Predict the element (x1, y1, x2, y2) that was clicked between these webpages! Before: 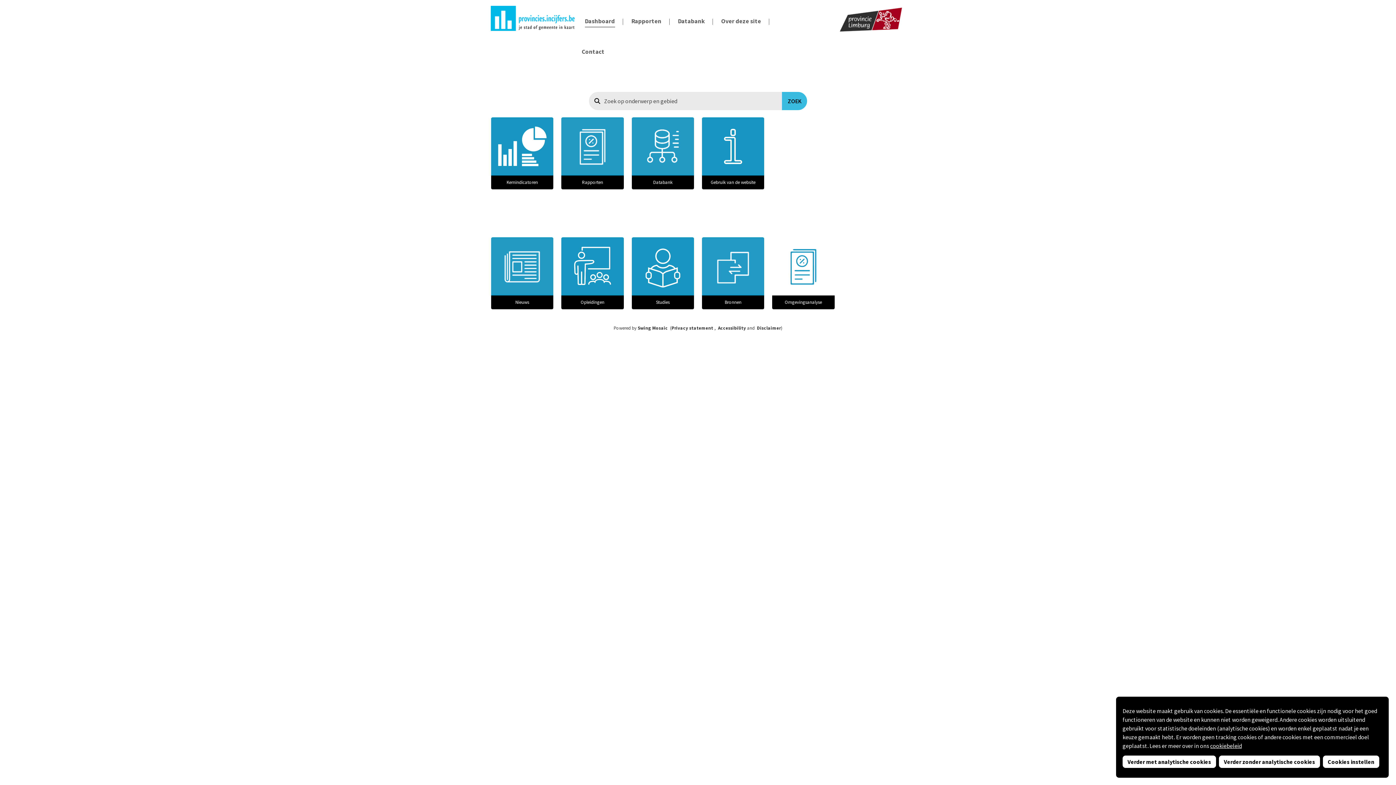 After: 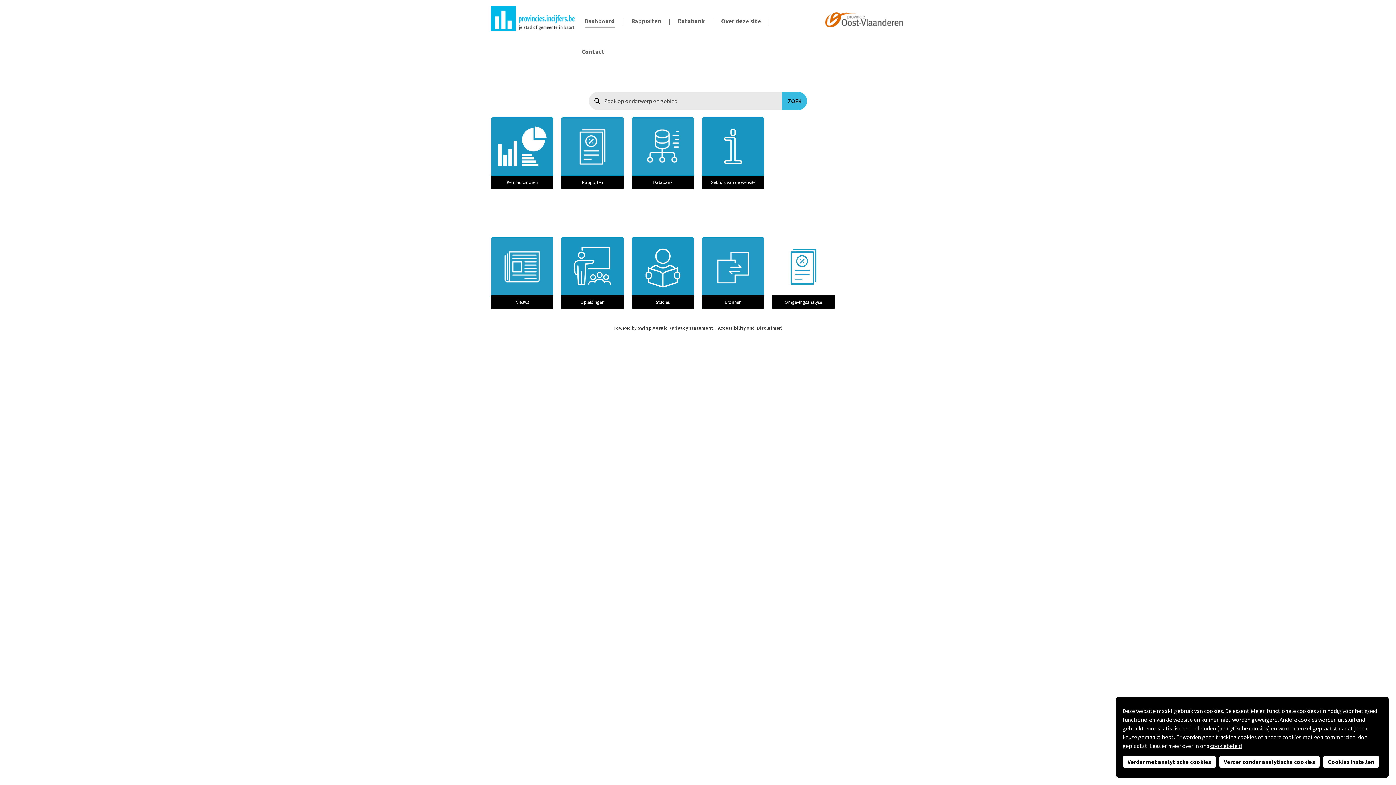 Action: label: Dashboard bbox: (584, 17, 615, 26)